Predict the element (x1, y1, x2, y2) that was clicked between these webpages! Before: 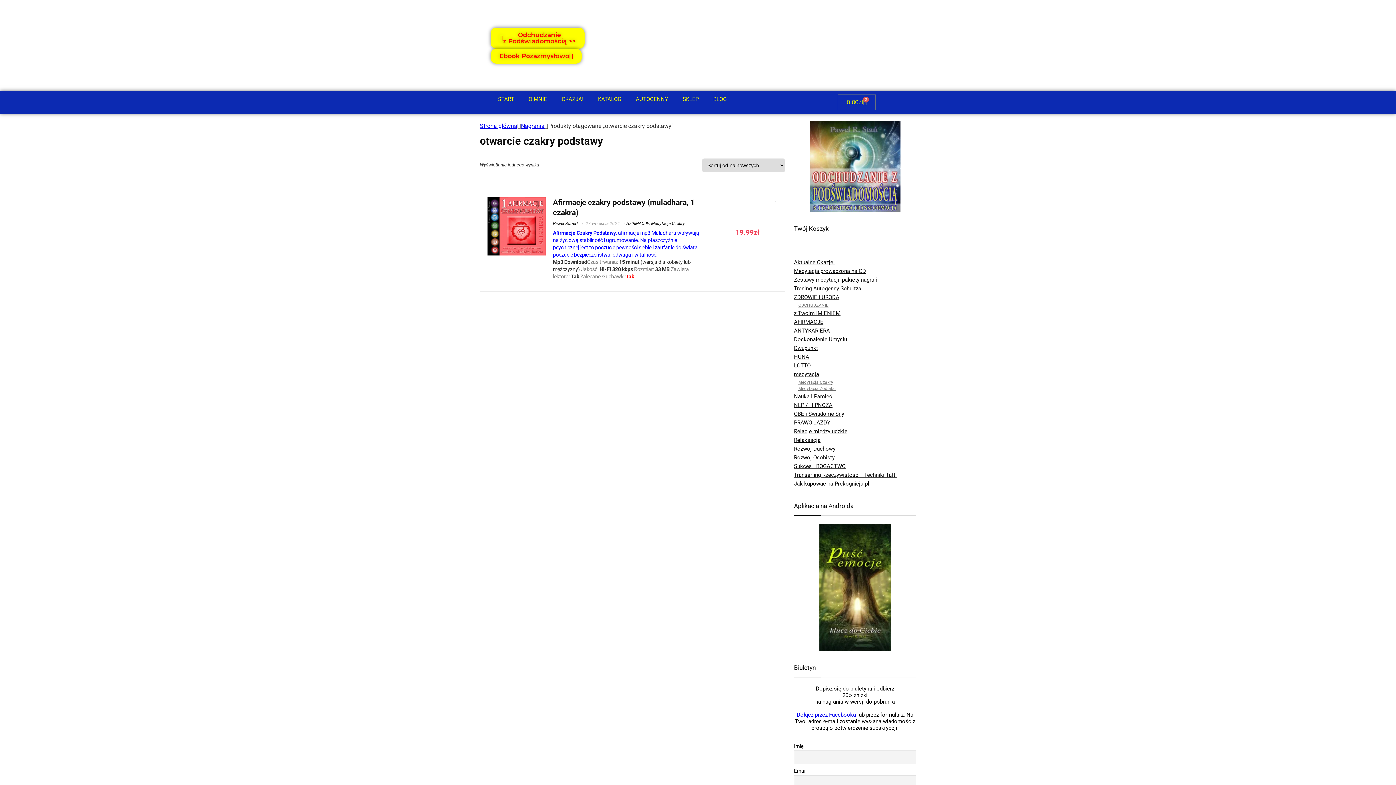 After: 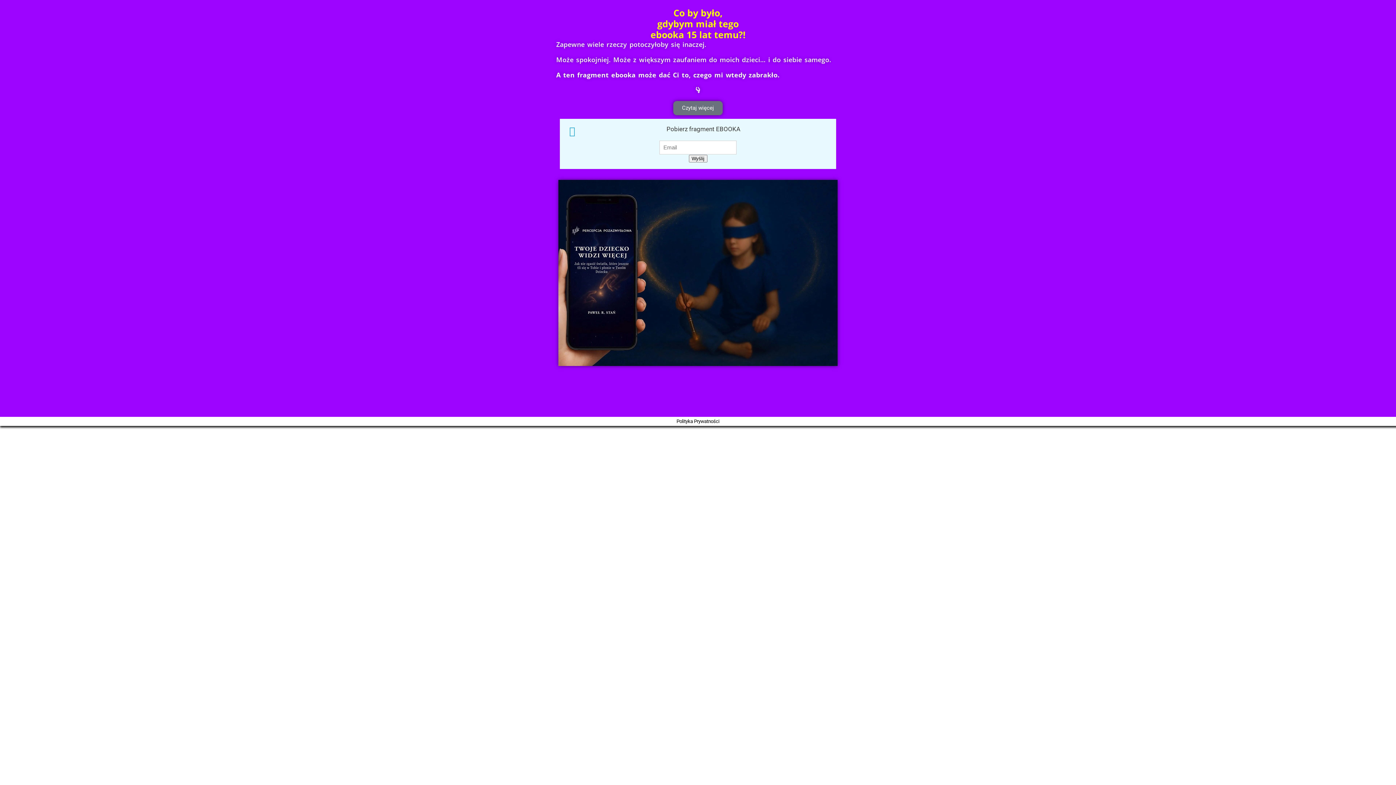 Action: label: Ebook Pozazmysłowo bbox: (490, 48, 581, 63)